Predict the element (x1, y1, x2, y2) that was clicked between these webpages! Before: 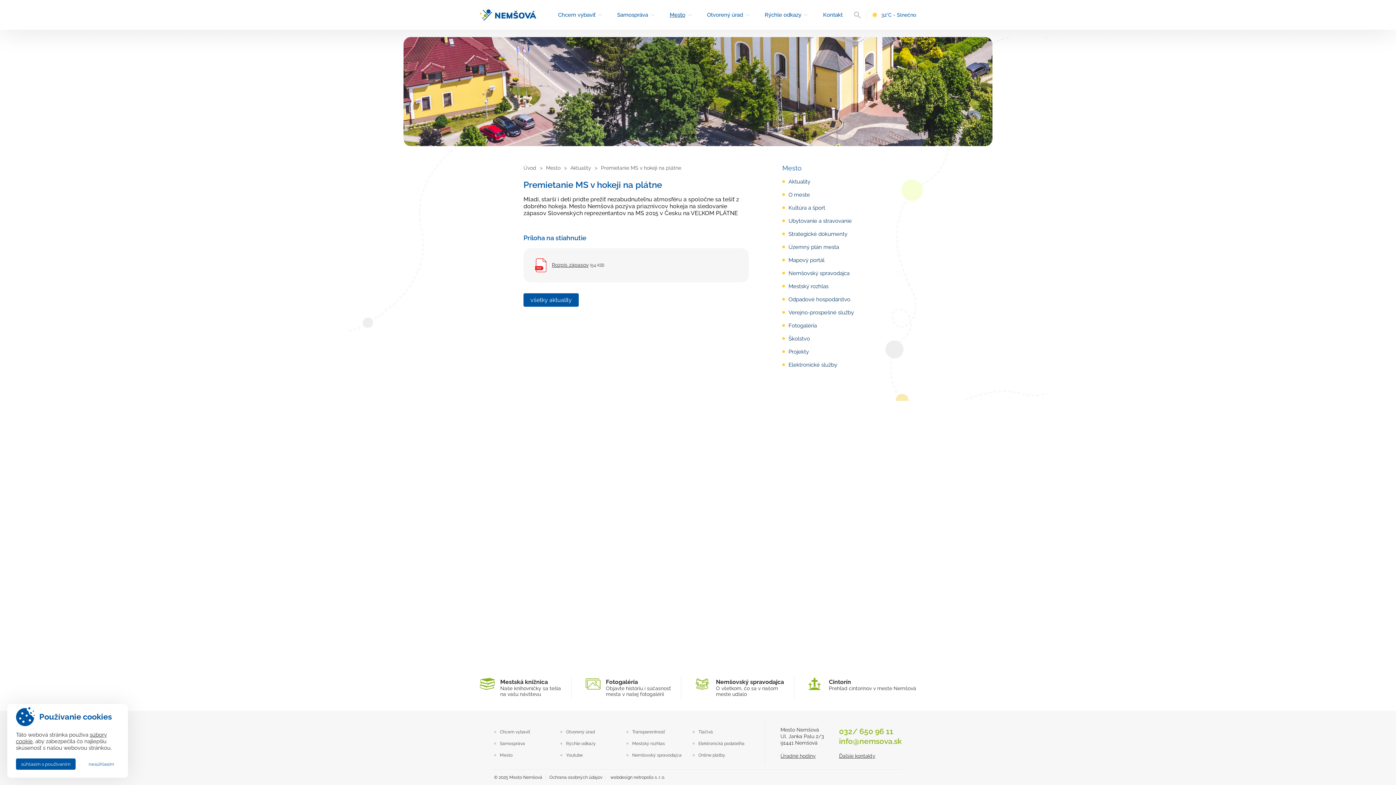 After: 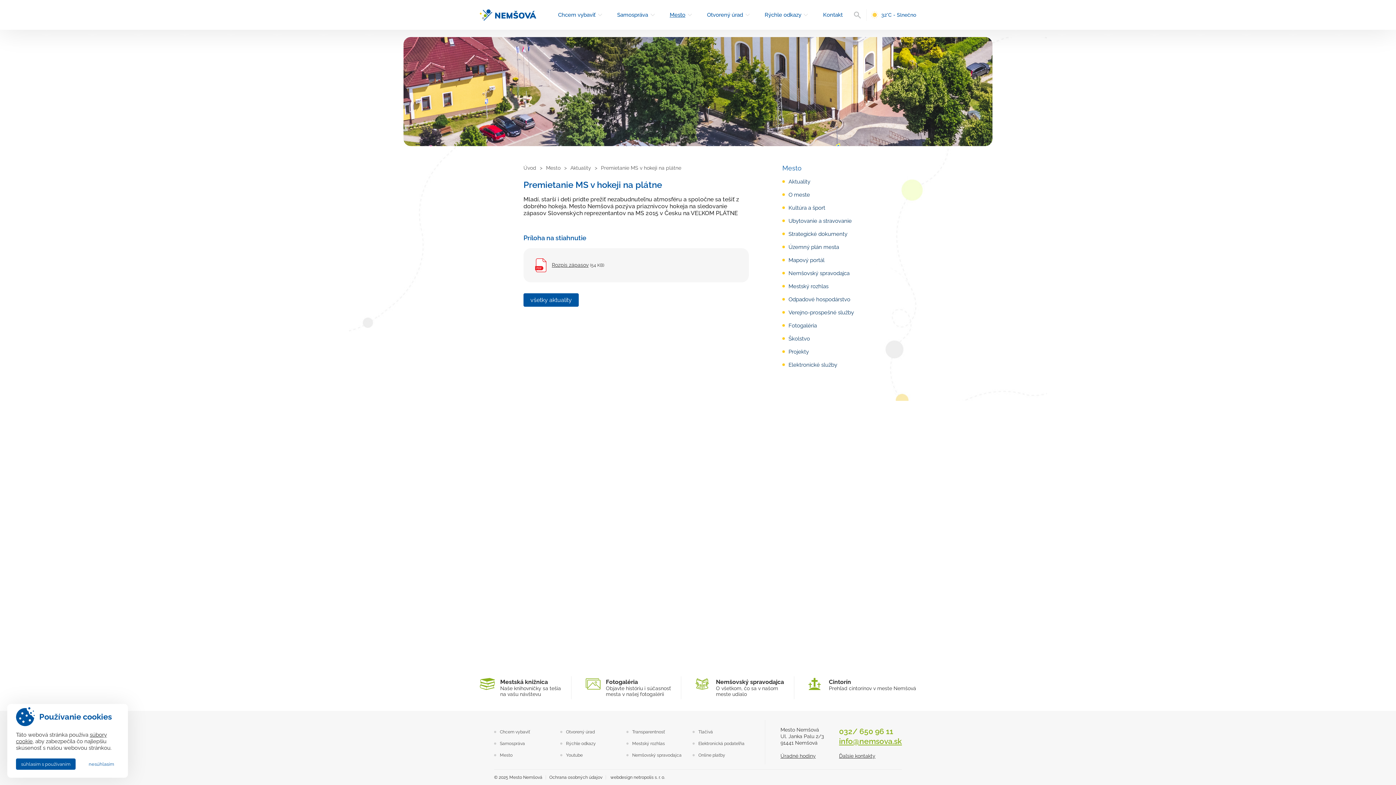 Action: bbox: (839, 737, 902, 746) label: info@nemsova.sk